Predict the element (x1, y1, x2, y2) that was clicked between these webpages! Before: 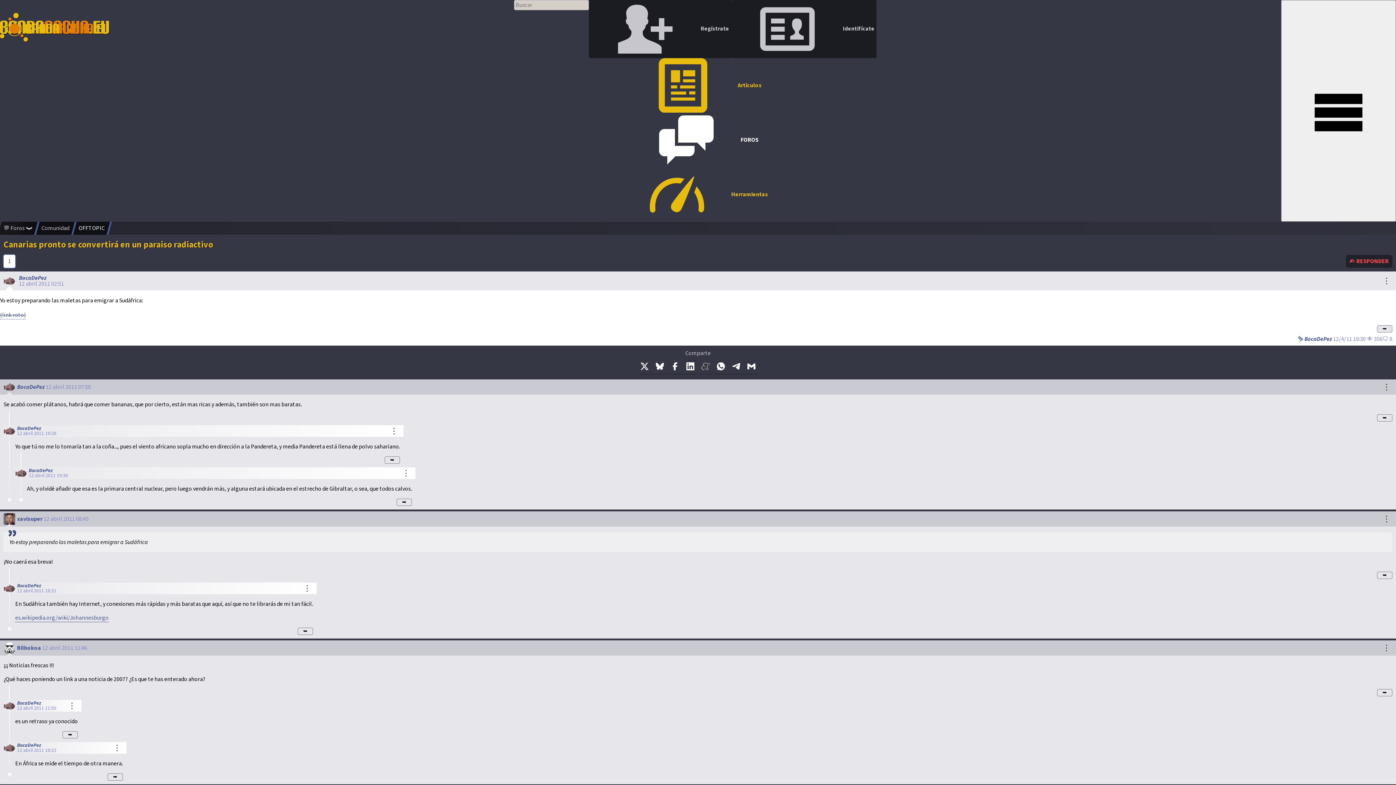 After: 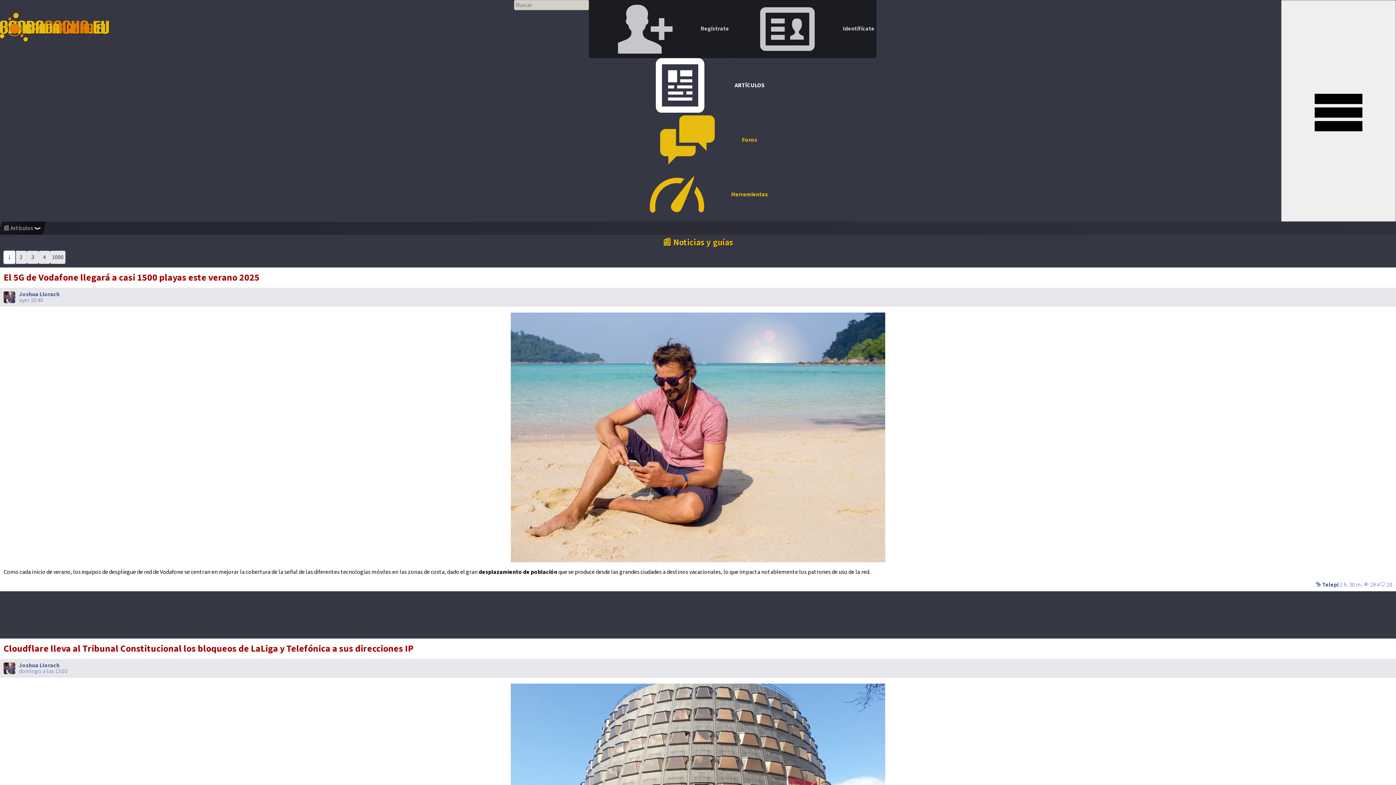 Action: label: Artículos bbox: (514, 58, 876, 112)